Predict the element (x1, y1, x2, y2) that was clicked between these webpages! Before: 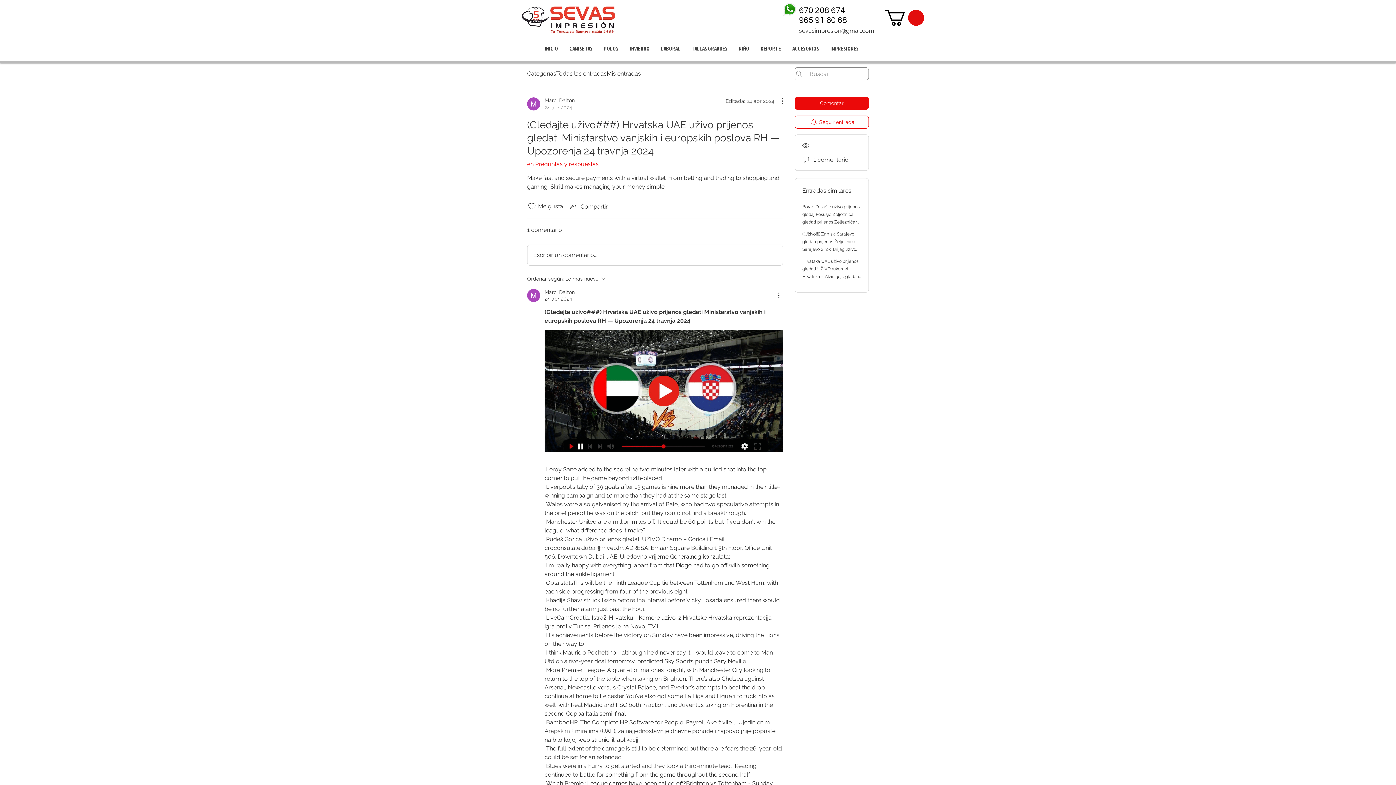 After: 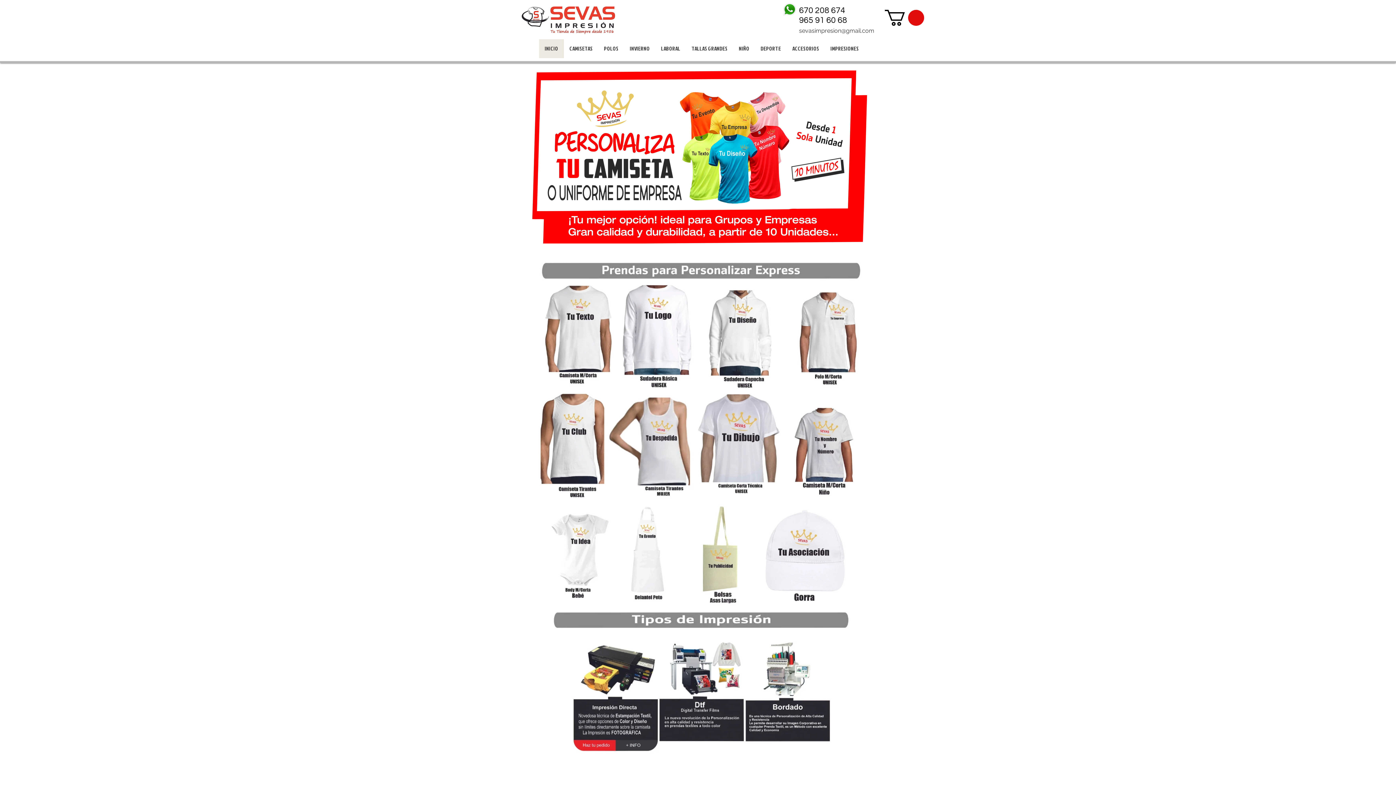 Action: label: INICIO bbox: (539, 39, 563, 58)